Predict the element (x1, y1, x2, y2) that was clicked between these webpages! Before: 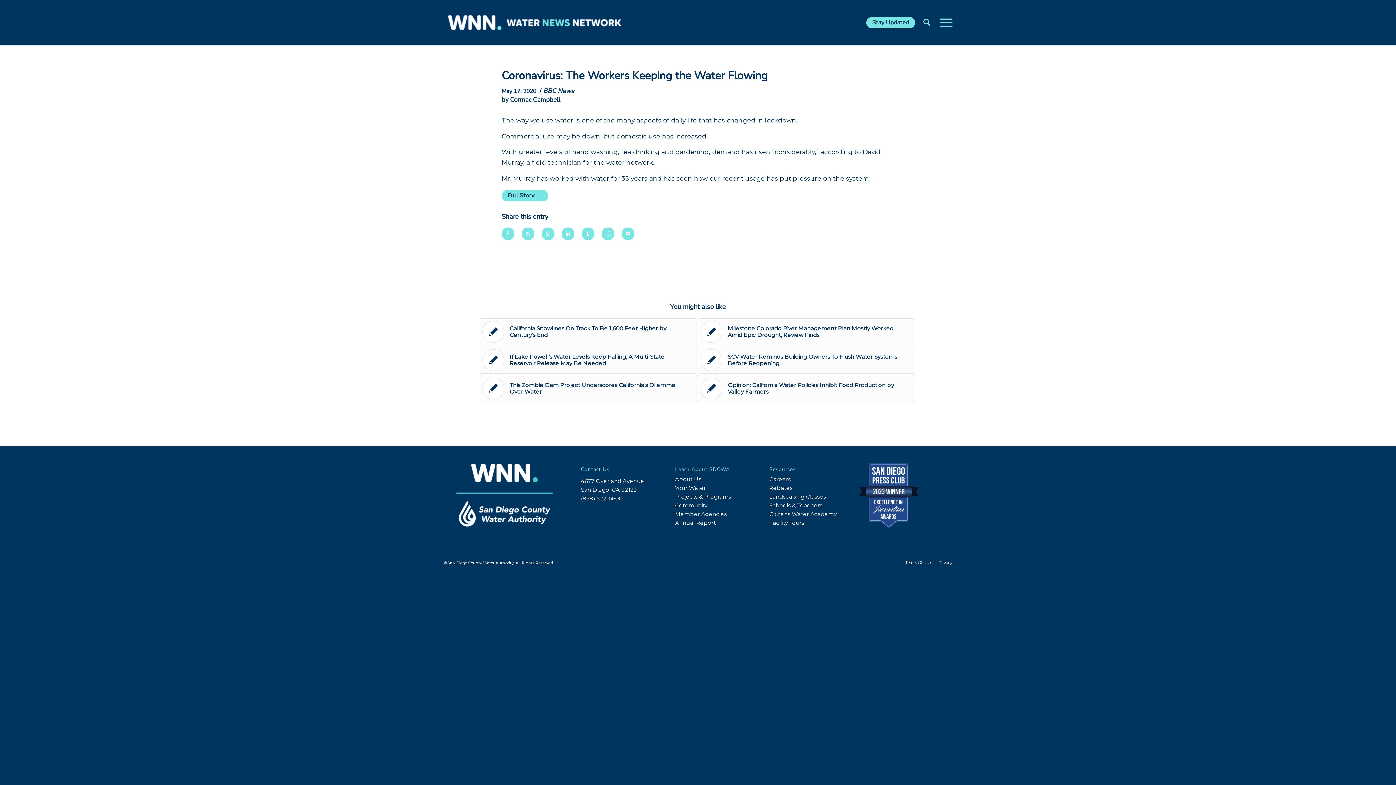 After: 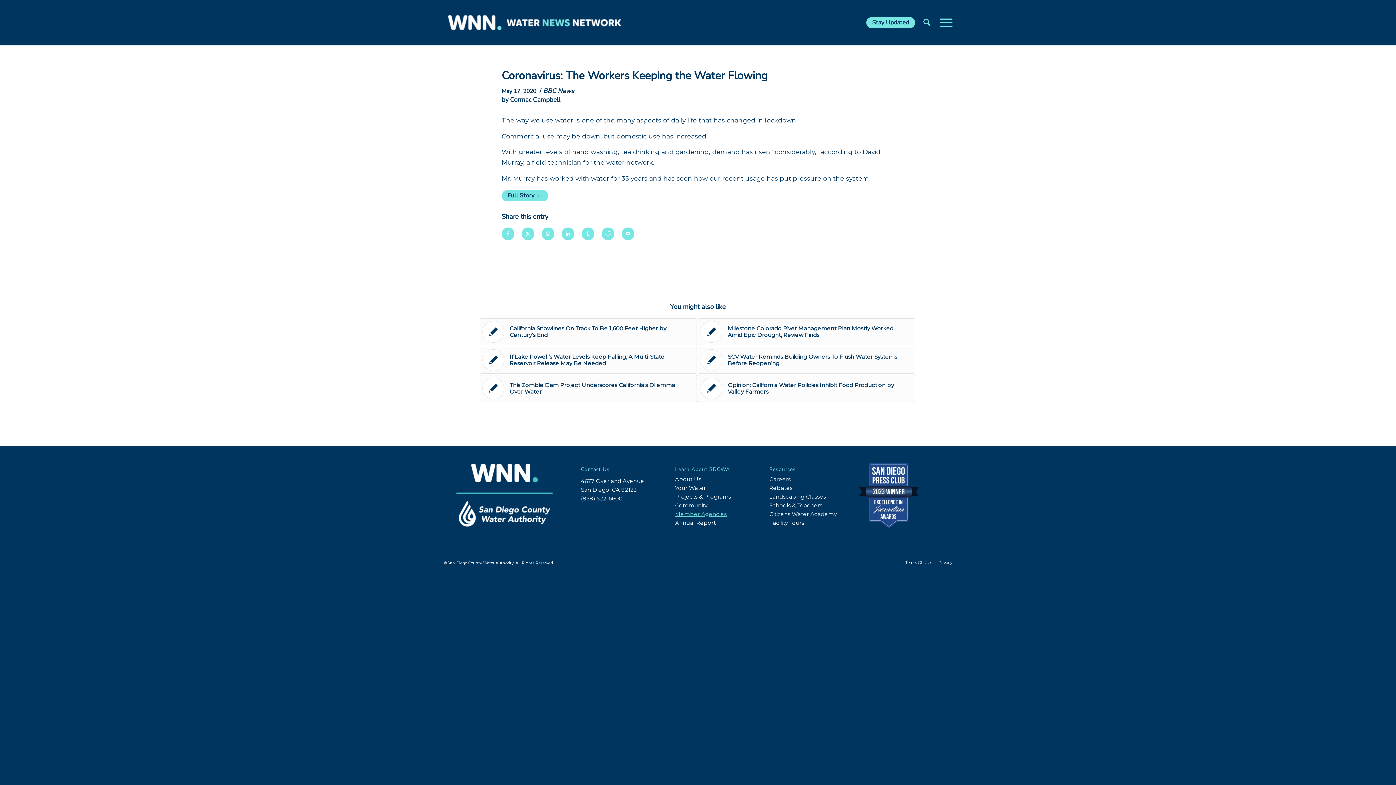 Action: bbox: (675, 510, 726, 517) label: Member Agencies